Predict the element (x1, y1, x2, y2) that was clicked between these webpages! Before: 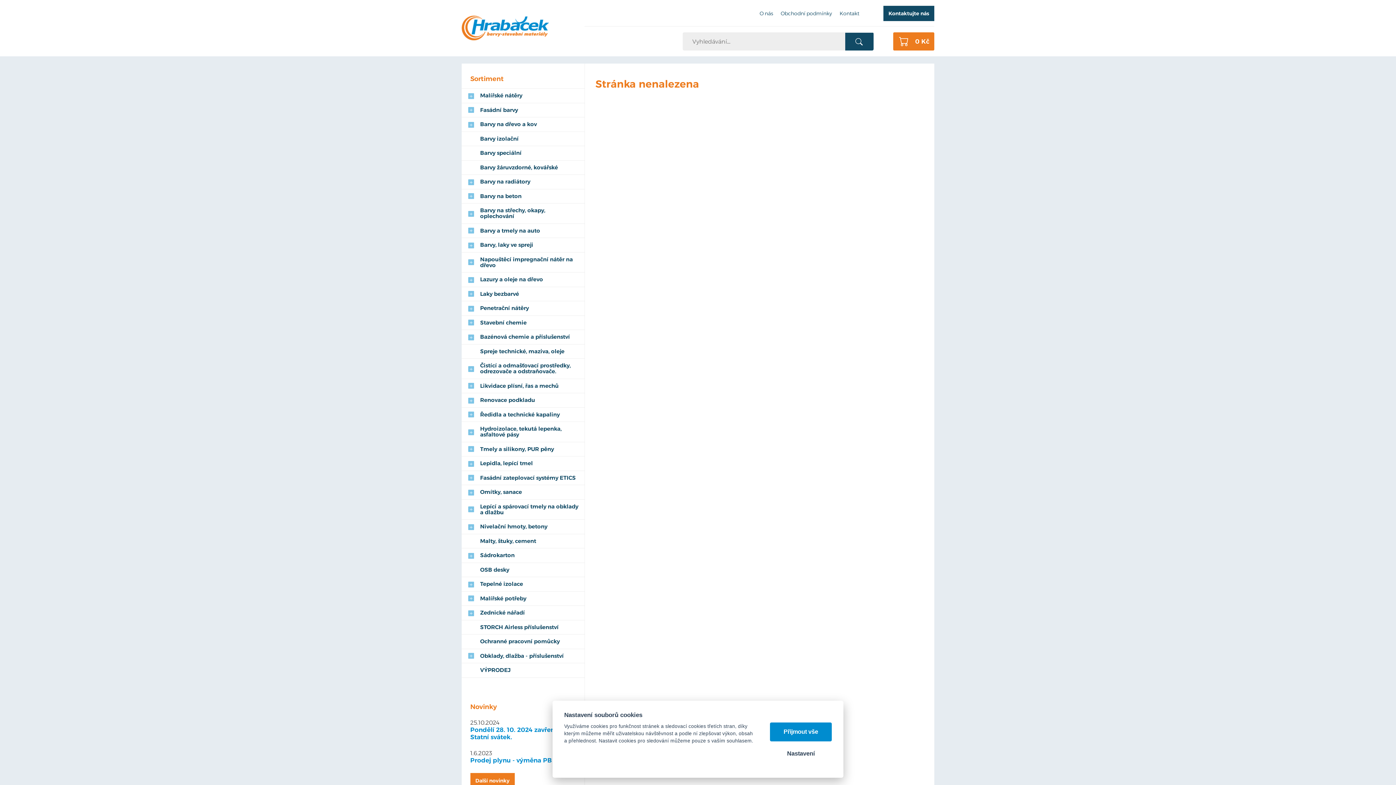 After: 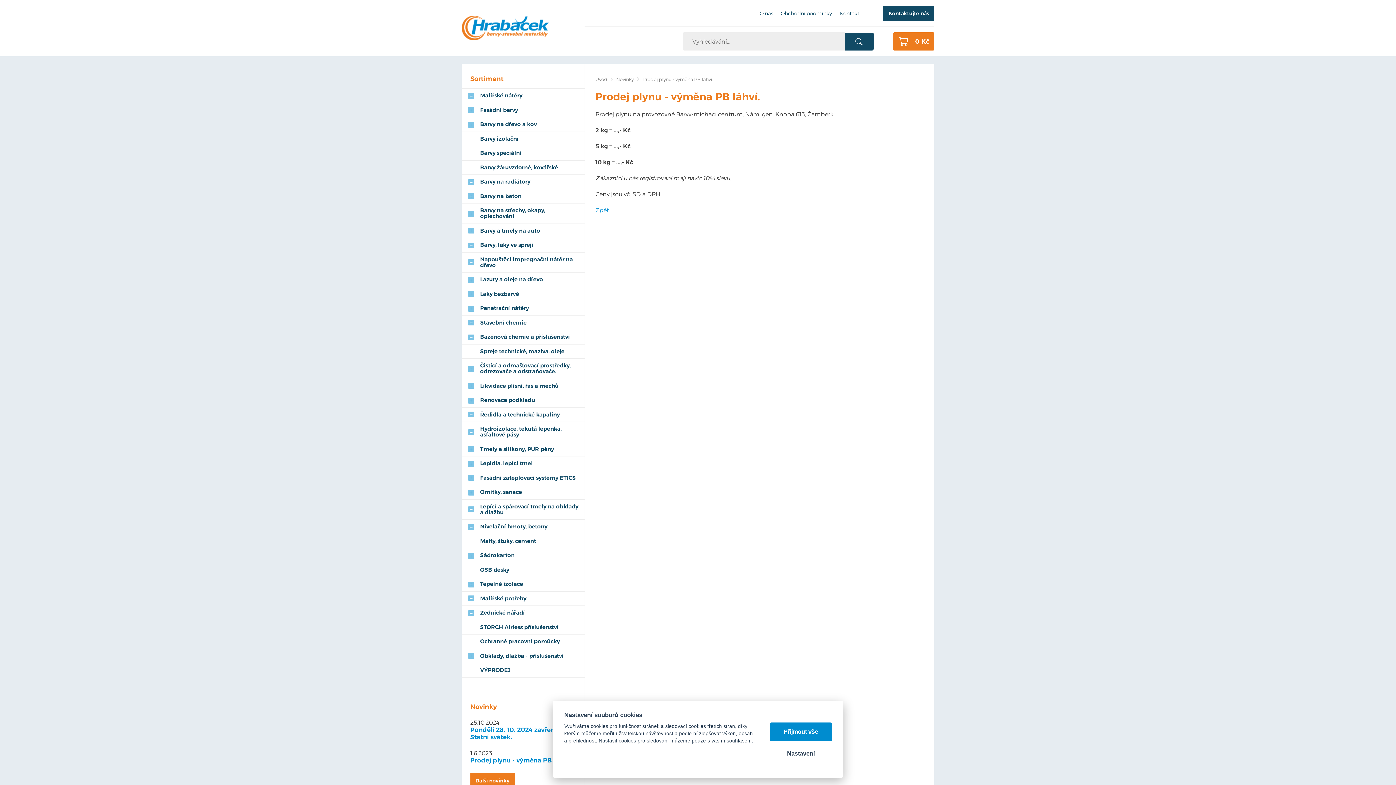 Action: bbox: (470, 756, 569, 764) label: Prodej plynu - výměna PB láhví.